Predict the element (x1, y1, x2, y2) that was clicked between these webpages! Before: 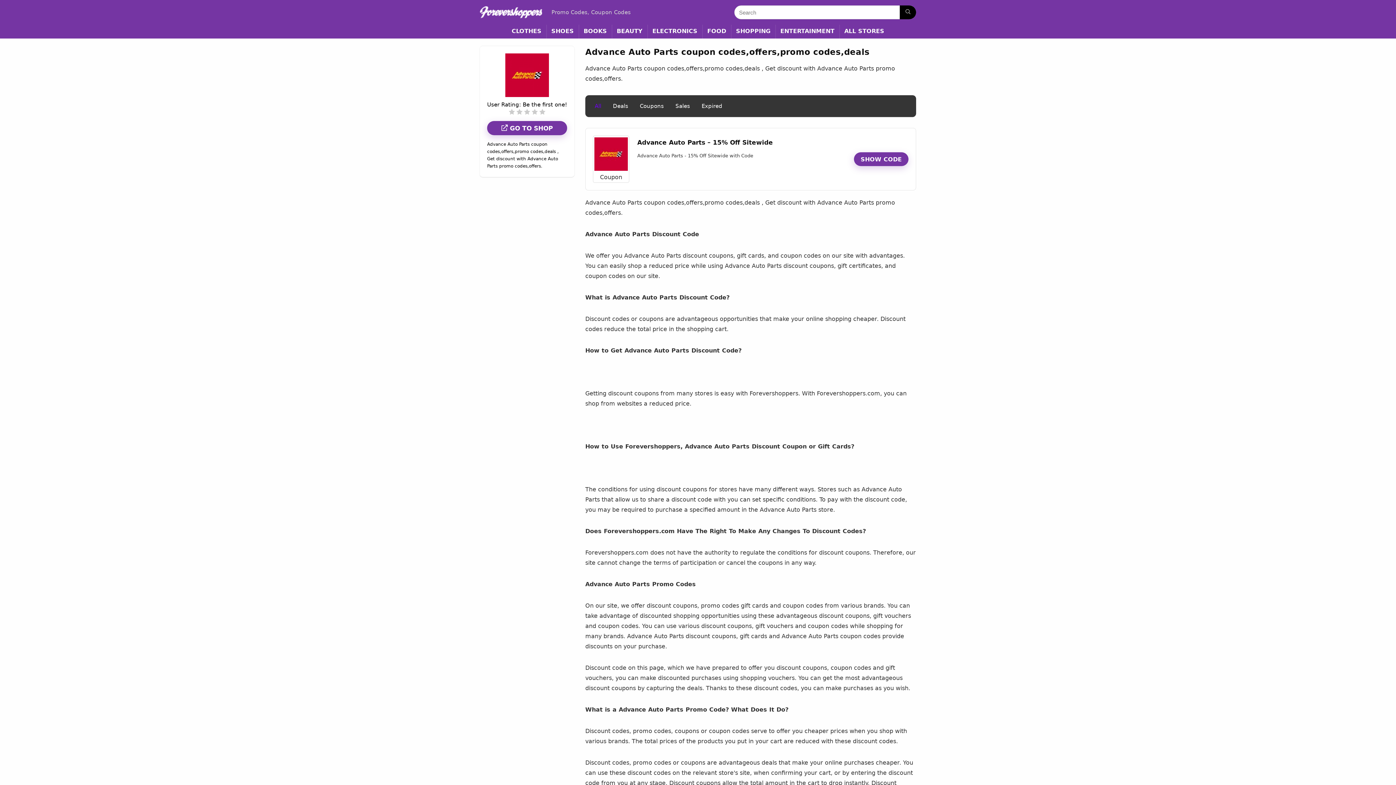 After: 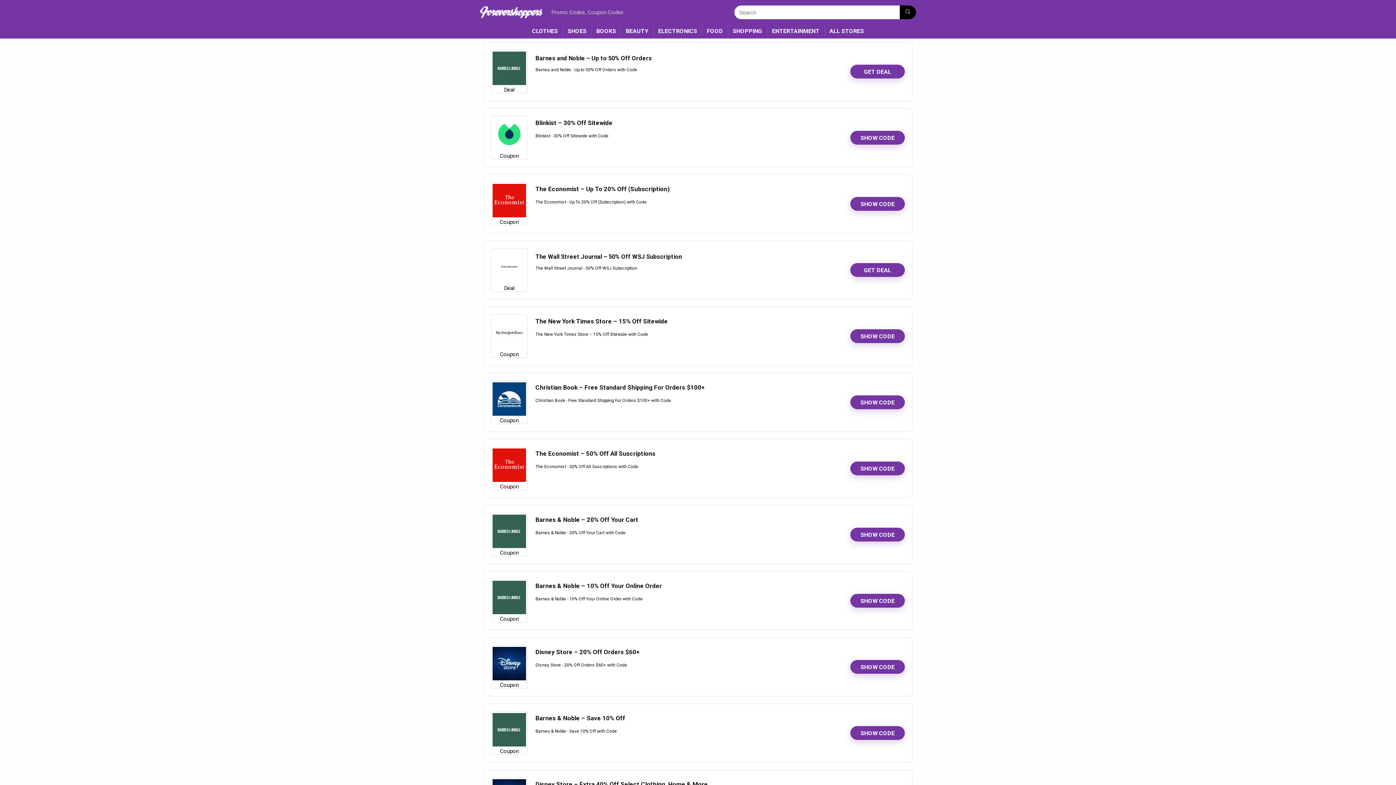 Action: bbox: (579, 24, 611, 38) label: BOOKS